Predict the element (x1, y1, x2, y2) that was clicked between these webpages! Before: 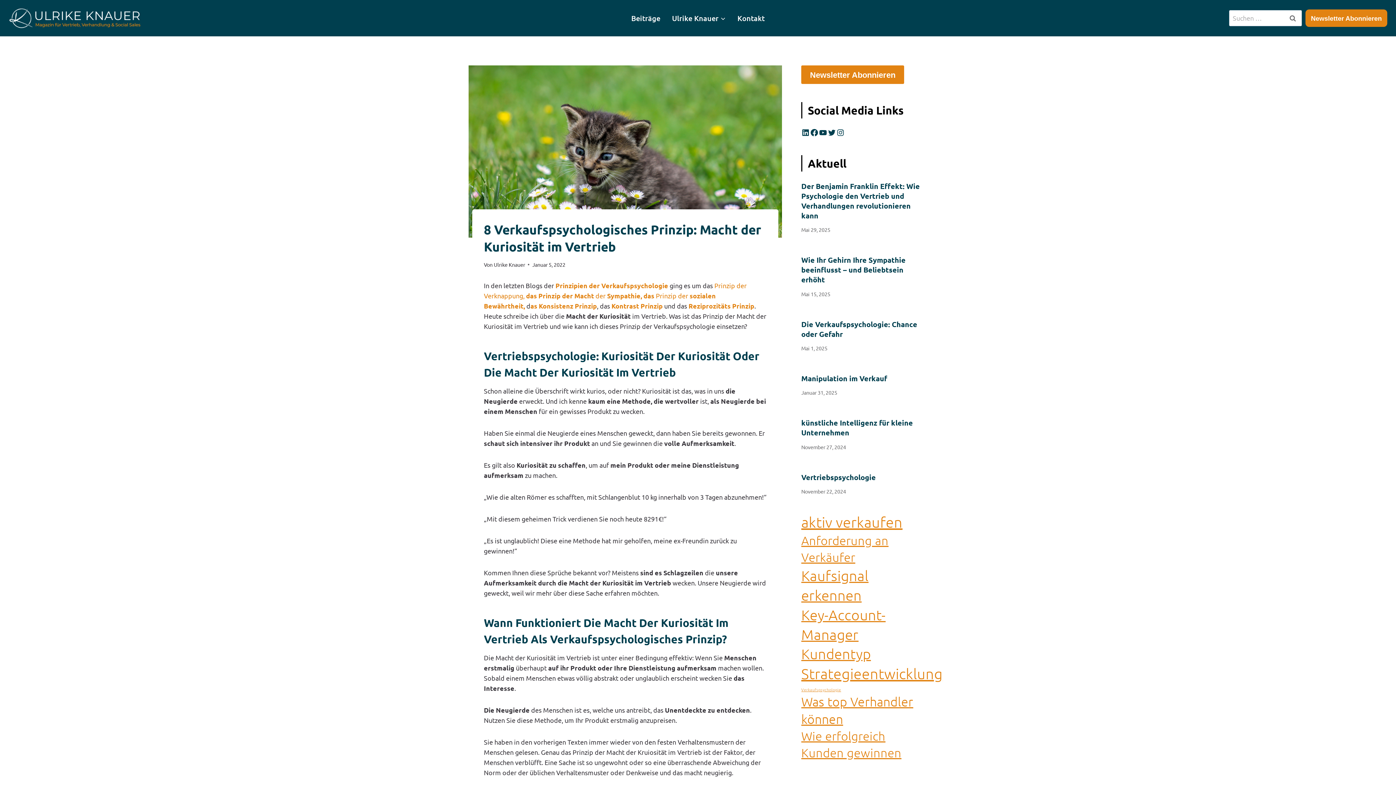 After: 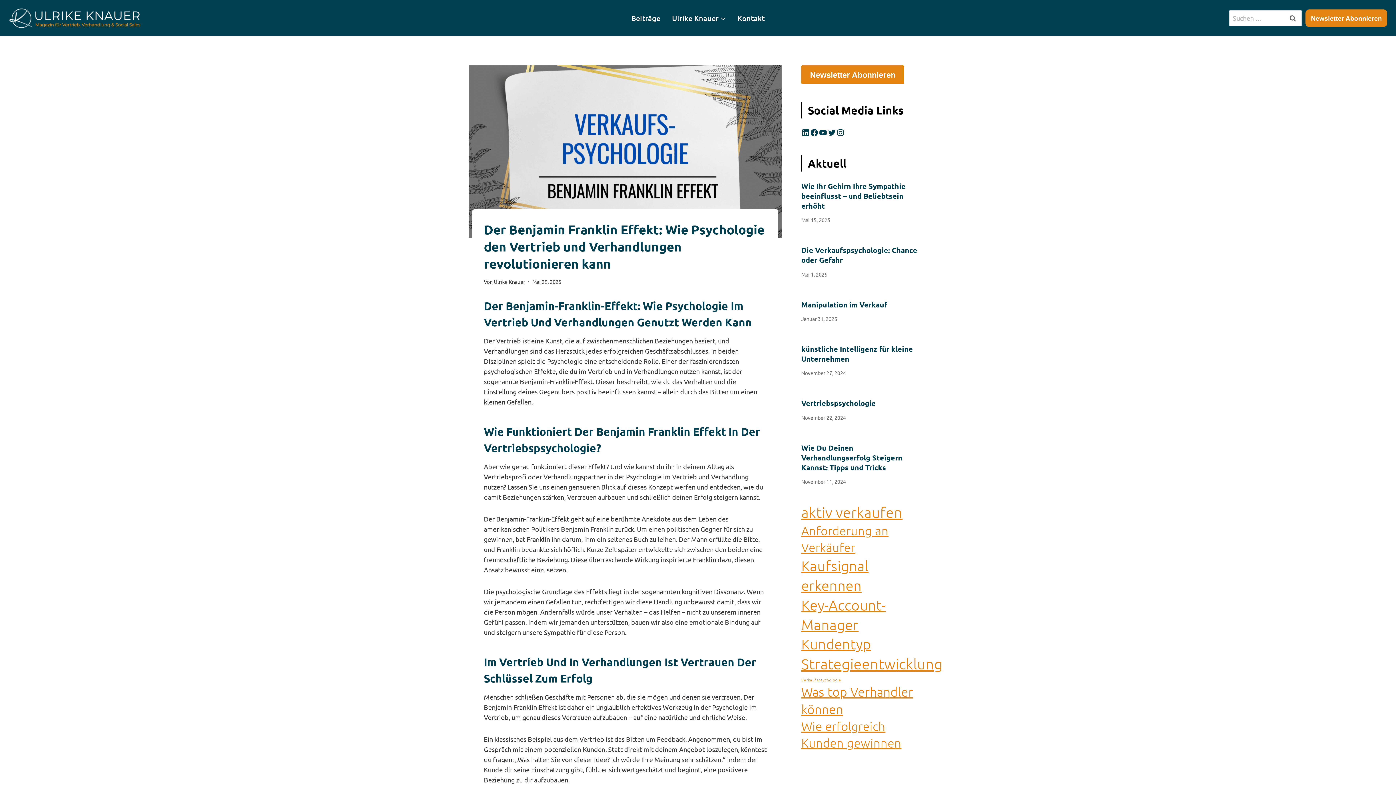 Action: bbox: (801, 181, 920, 220) label: Der Benjamin Franklin Effekt: Wie Psychologie den Vertrieb und Verhandlungen revolutionieren kann